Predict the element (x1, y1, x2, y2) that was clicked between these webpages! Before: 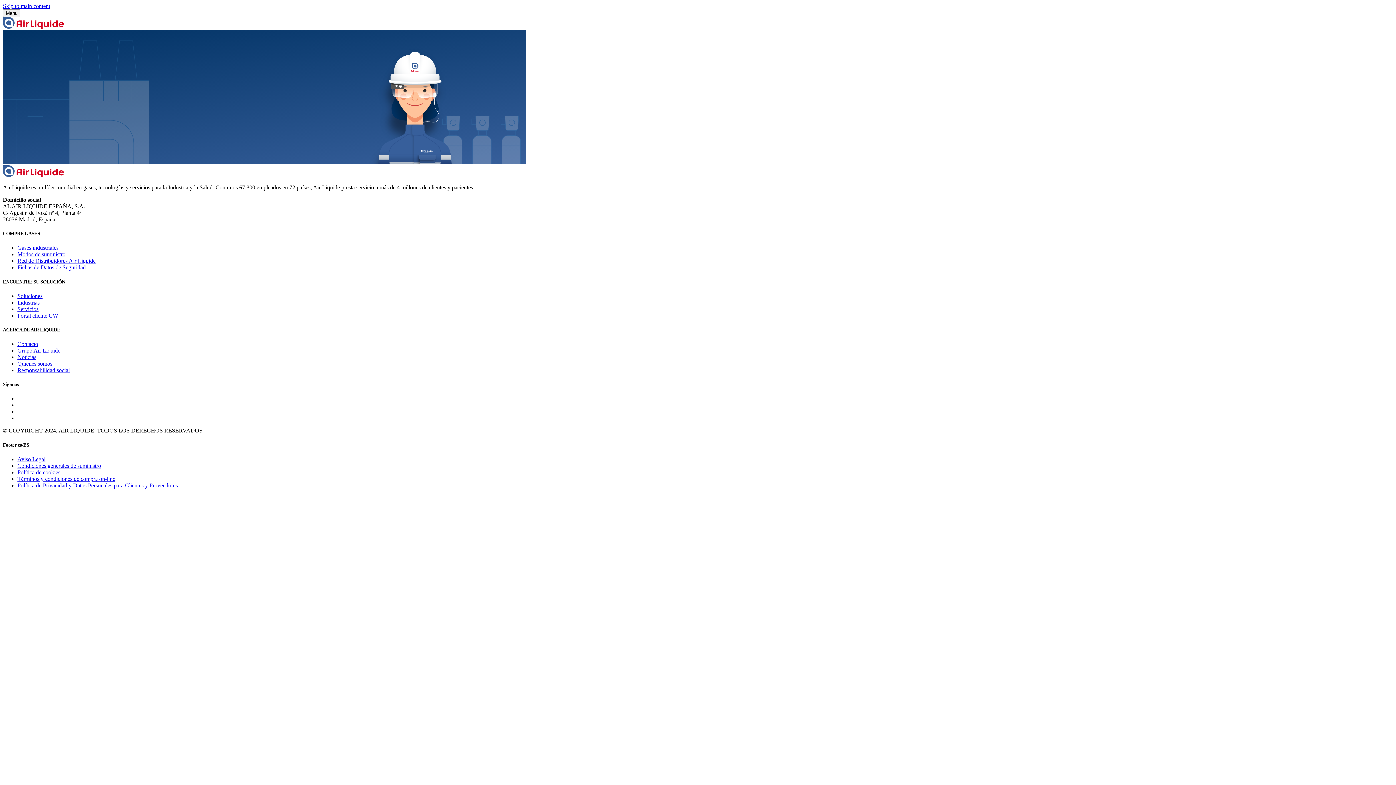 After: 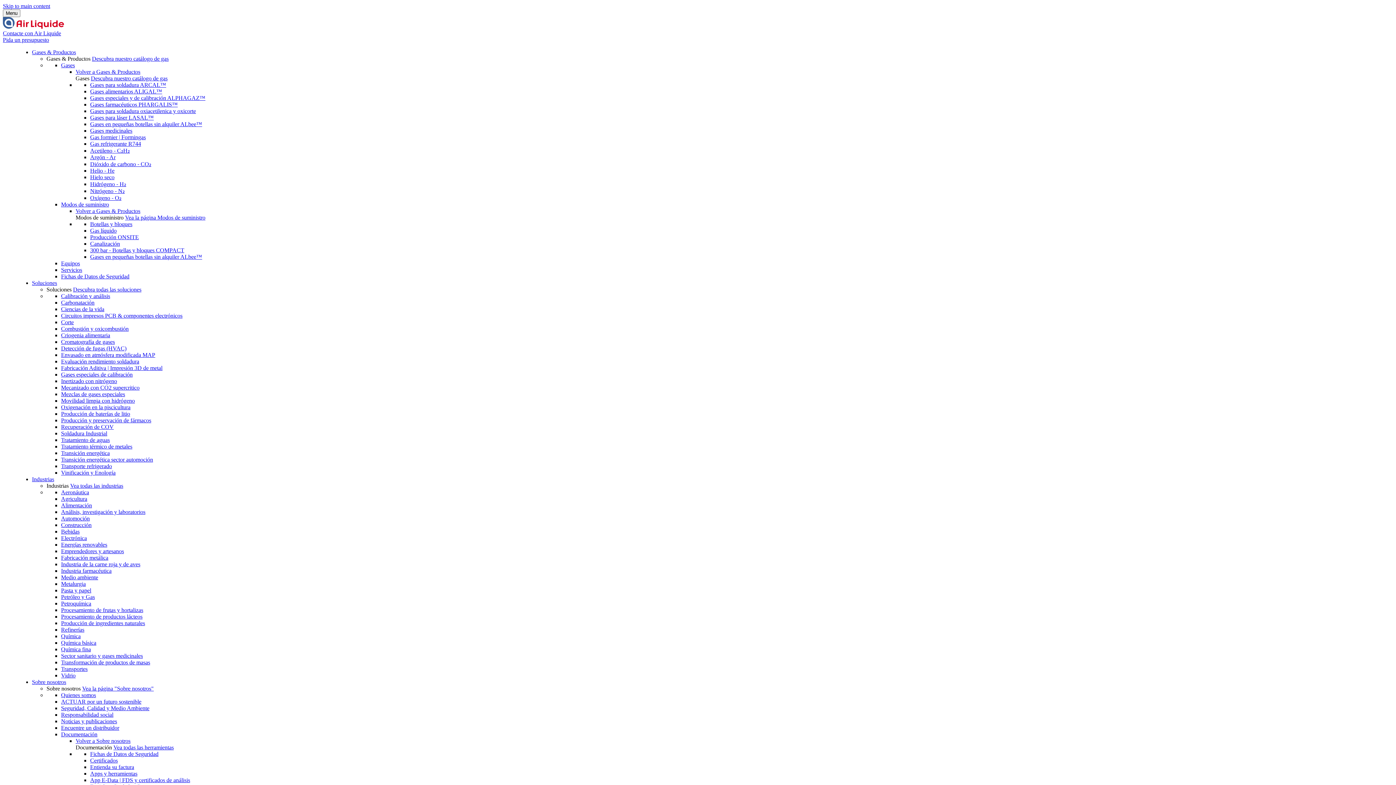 Action: bbox: (17, 367, 69, 373) label: Responsabilidad social